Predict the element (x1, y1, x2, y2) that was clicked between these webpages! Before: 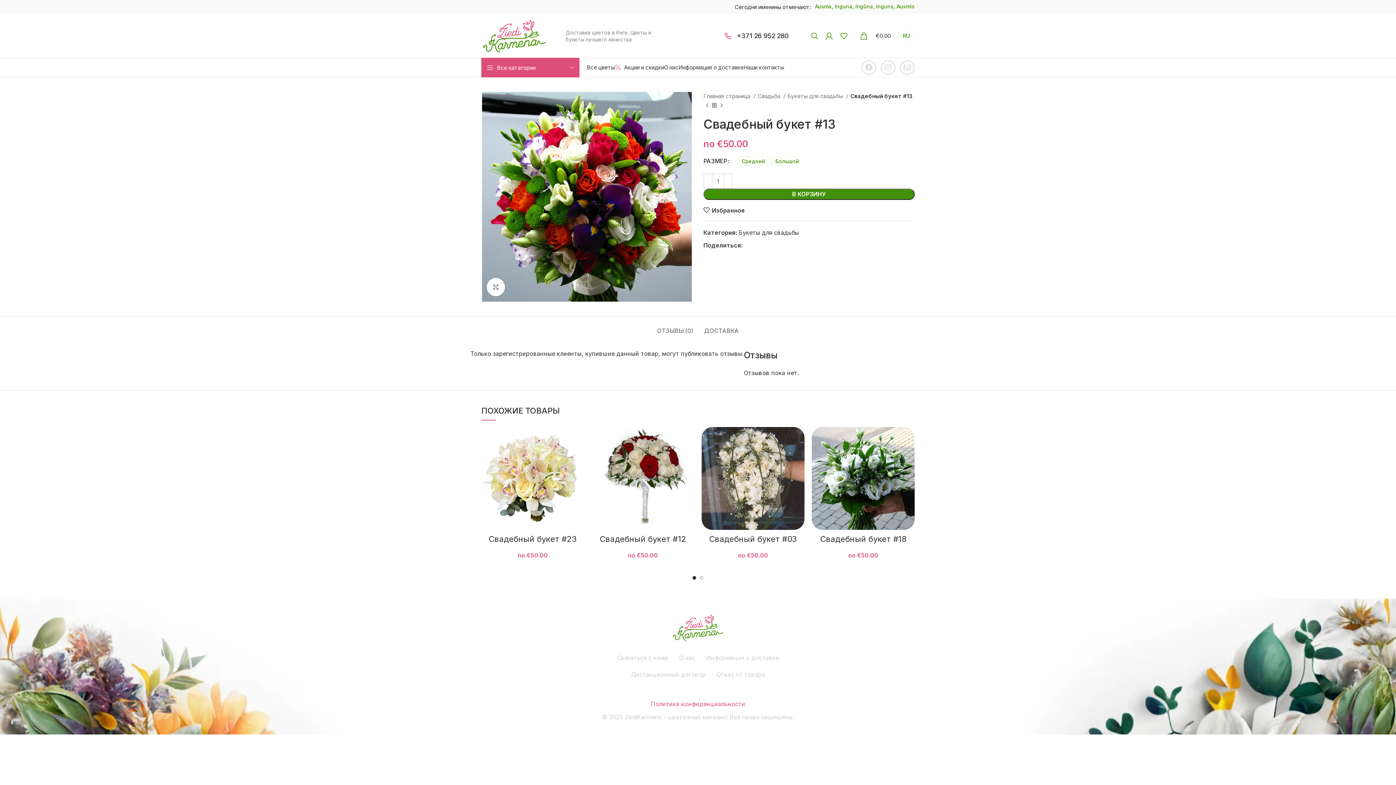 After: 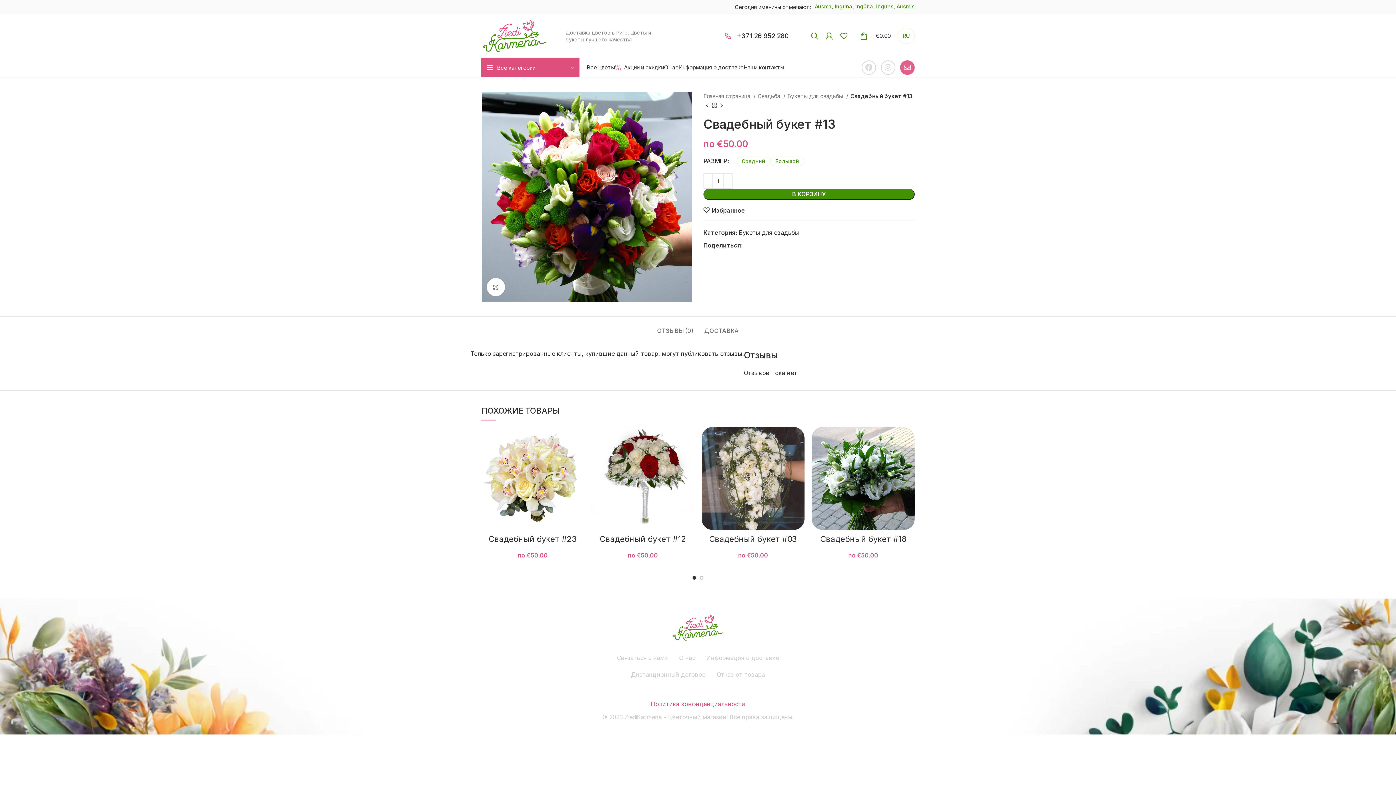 Action: label: Envelope bbox: (900, 60, 914, 74)